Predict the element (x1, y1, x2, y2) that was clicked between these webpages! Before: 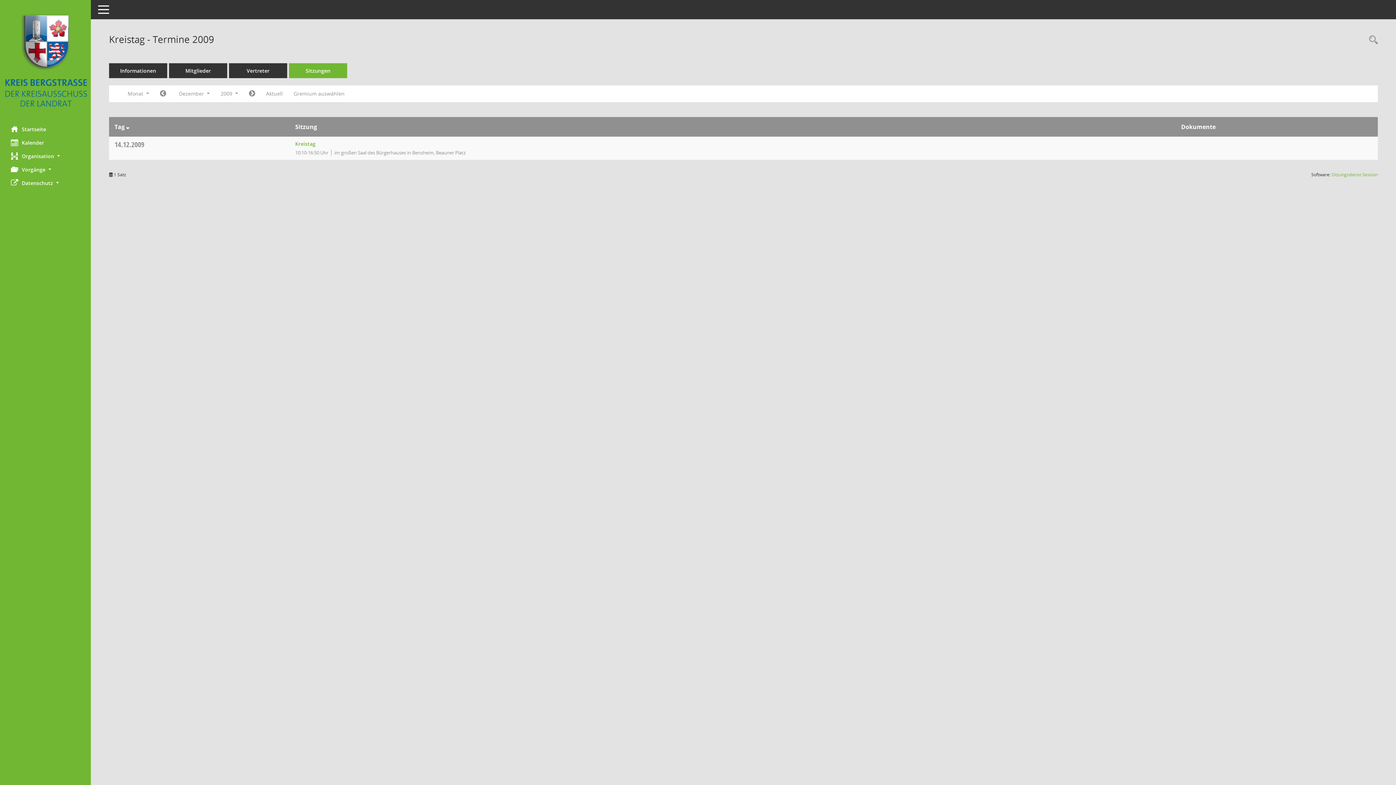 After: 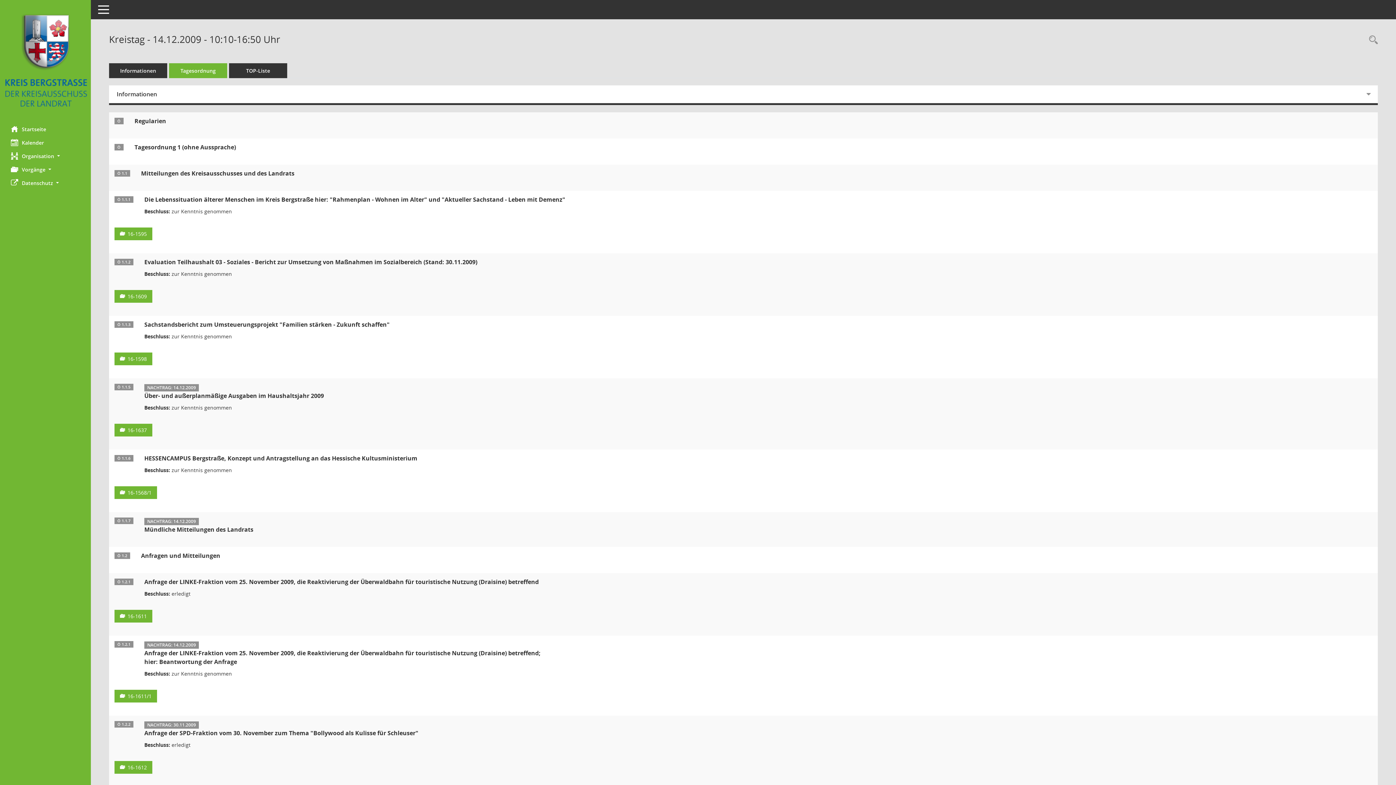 Action: bbox: (295, 140, 315, 147) label: Details anzeigen: Kreistag 14.12.2009